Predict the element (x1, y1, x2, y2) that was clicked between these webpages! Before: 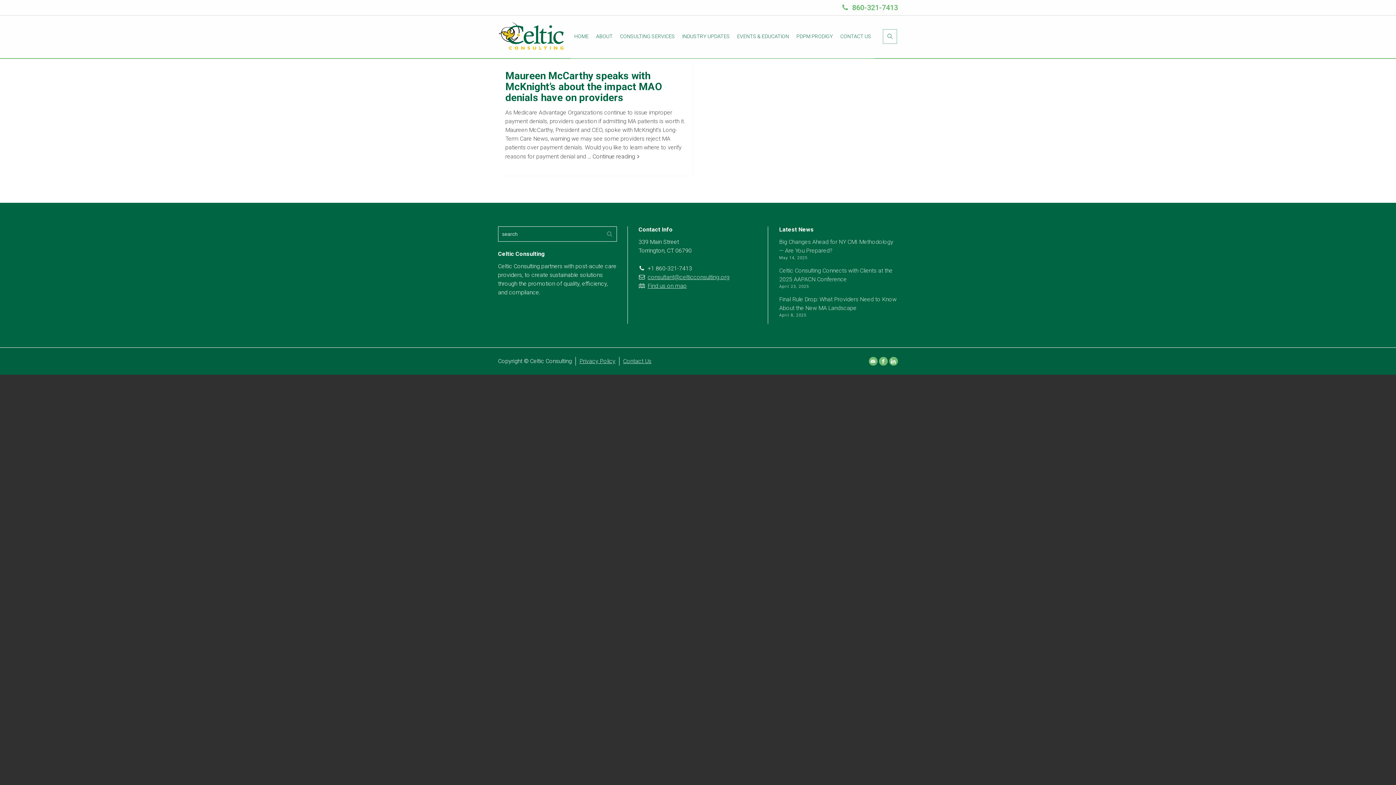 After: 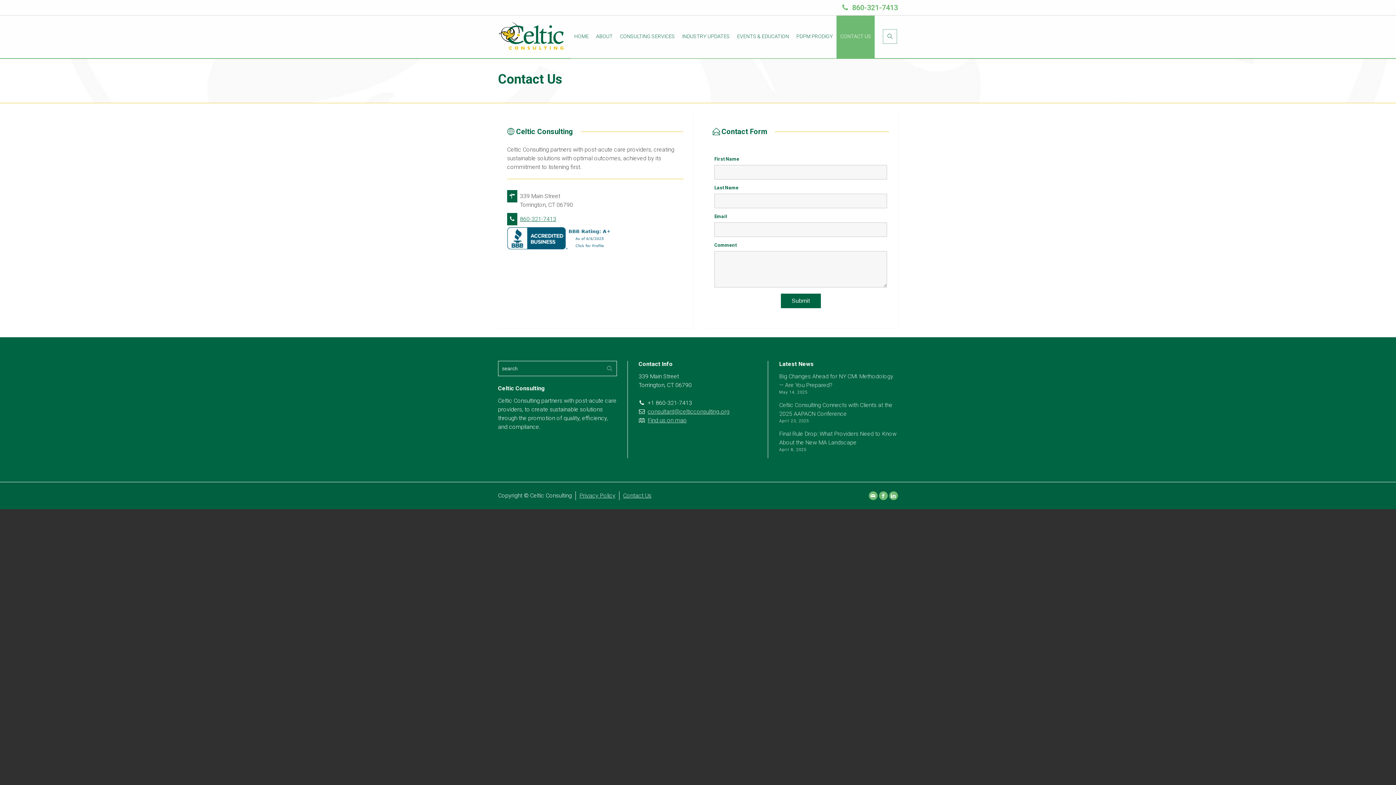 Action: label: CONTACT US bbox: (836, 14, 875, 58)